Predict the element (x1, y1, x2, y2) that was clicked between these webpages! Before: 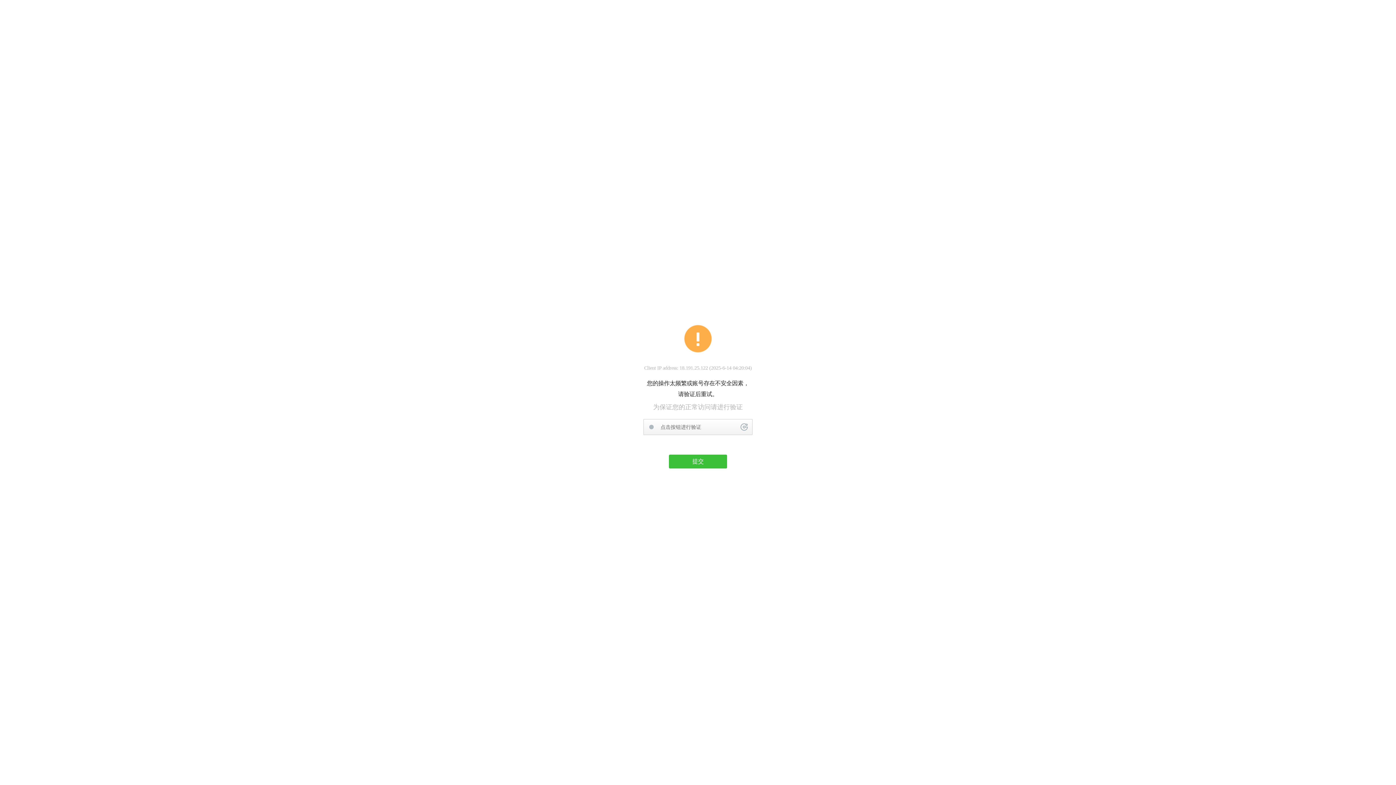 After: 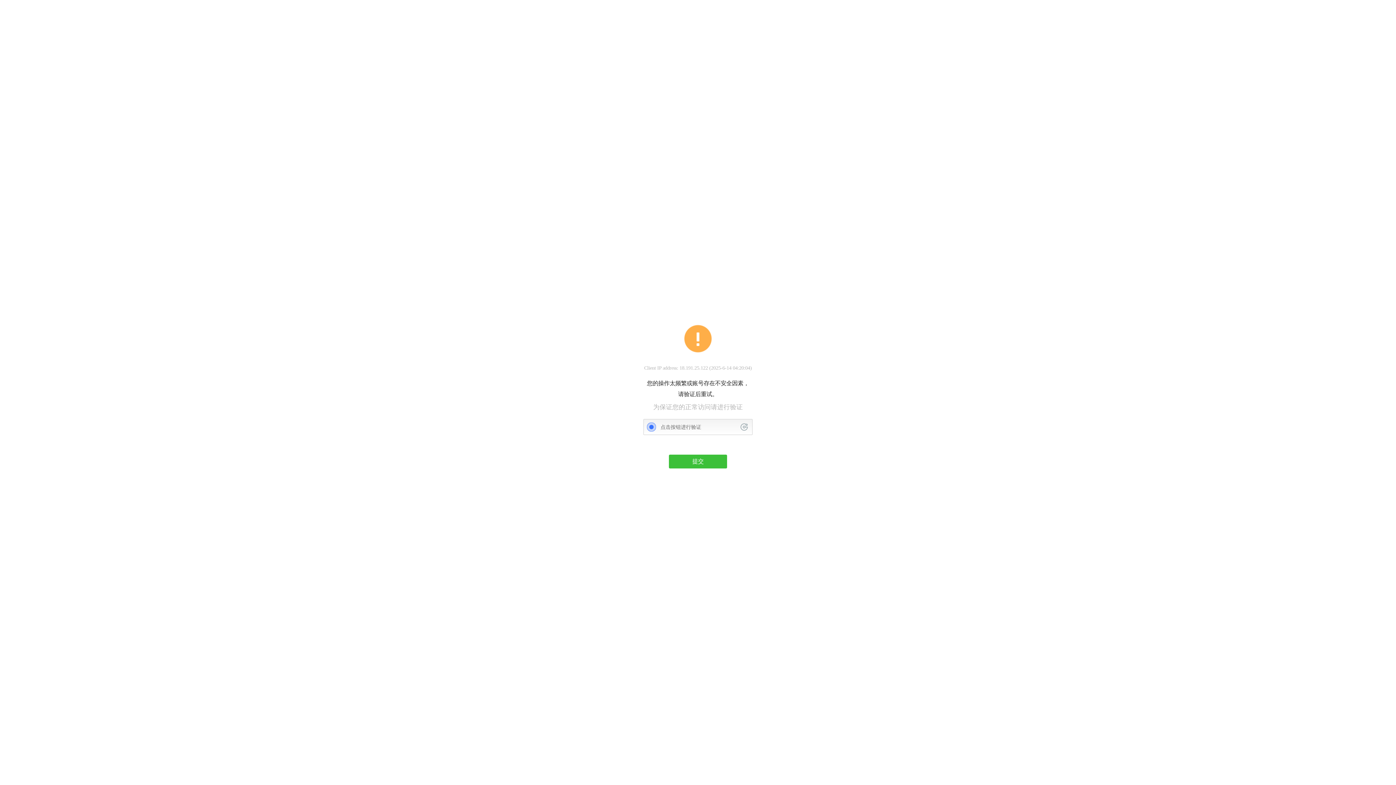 Action: bbox: (740, 423, 748, 430)